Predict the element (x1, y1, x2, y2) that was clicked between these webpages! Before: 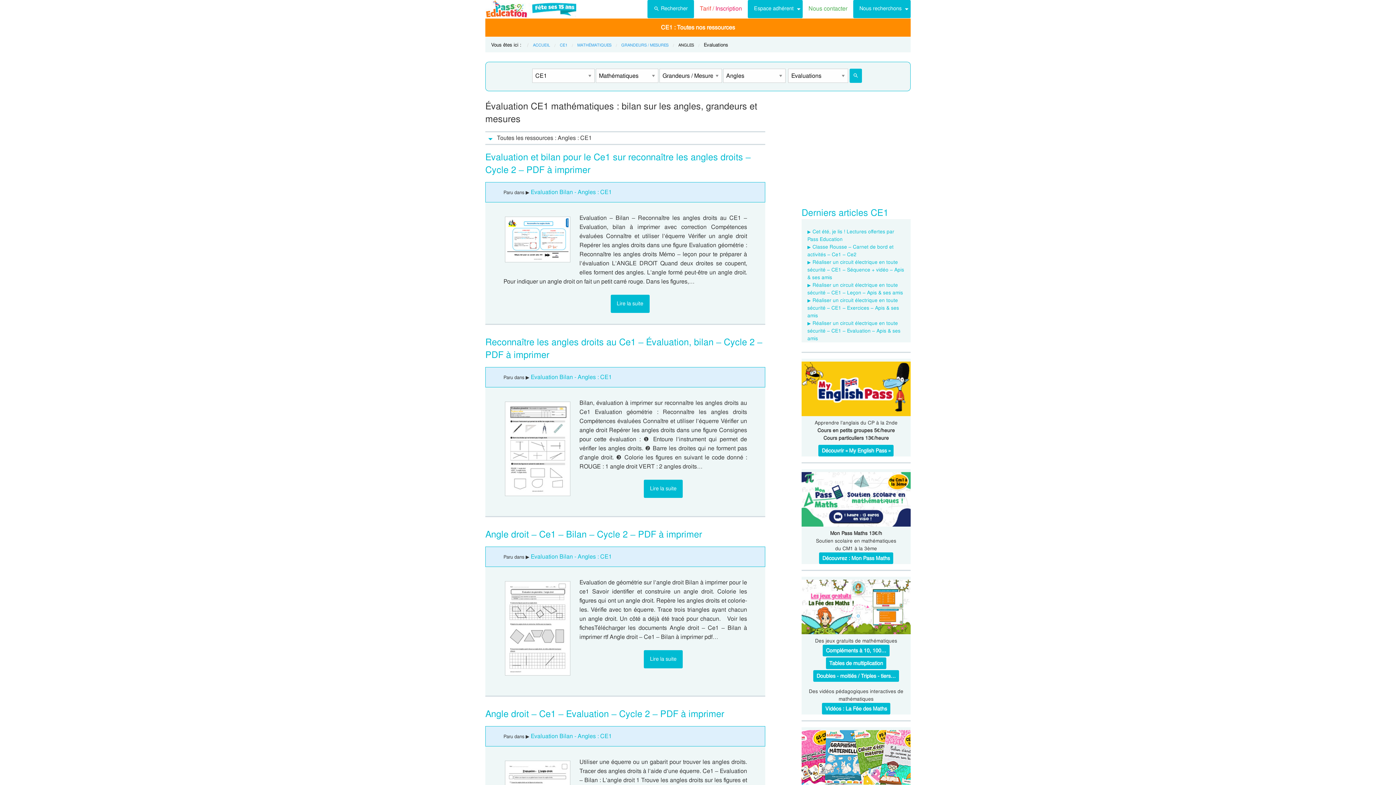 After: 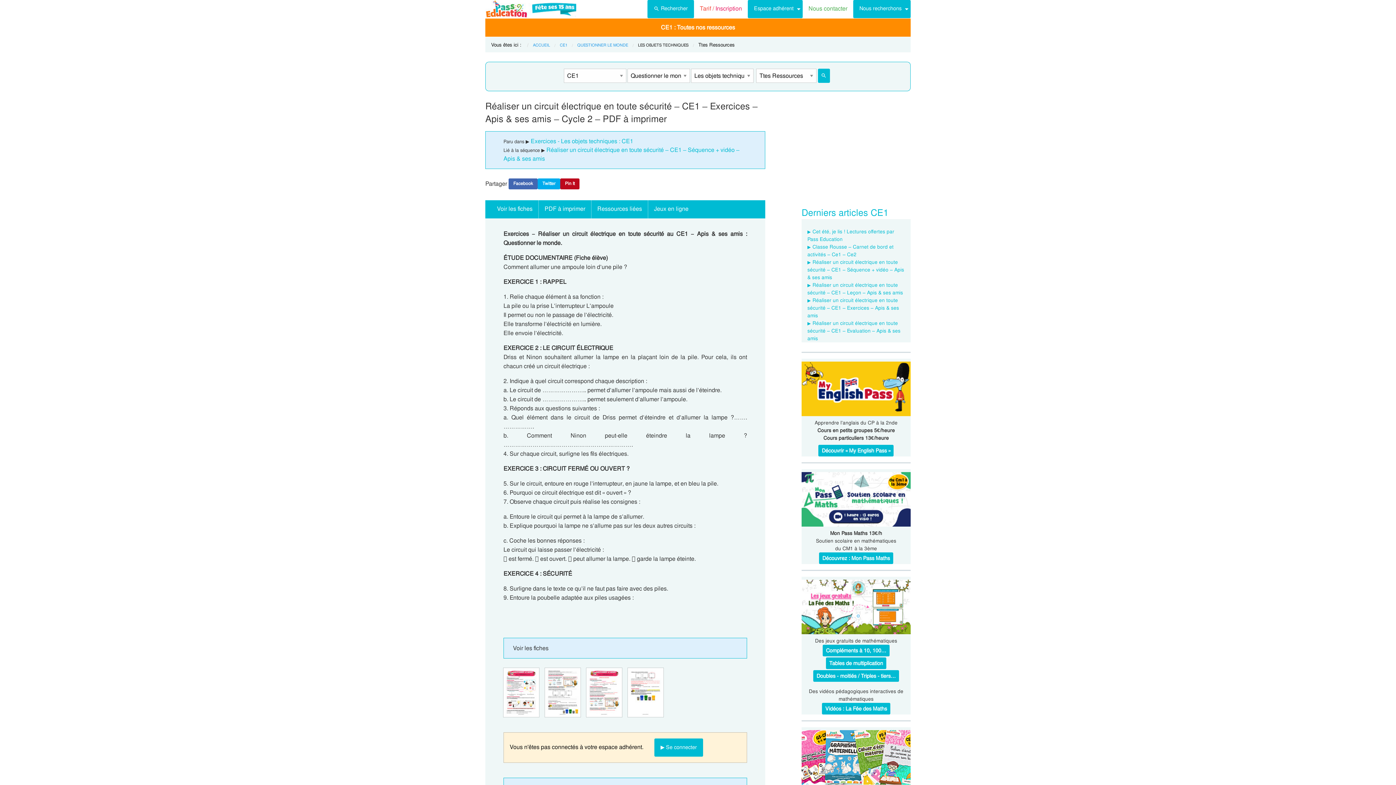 Action: label: Réaliser un circuit électrique en toute sécurité – CE1 – Exercices – Apis & ses amis bbox: (807, 297, 899, 318)